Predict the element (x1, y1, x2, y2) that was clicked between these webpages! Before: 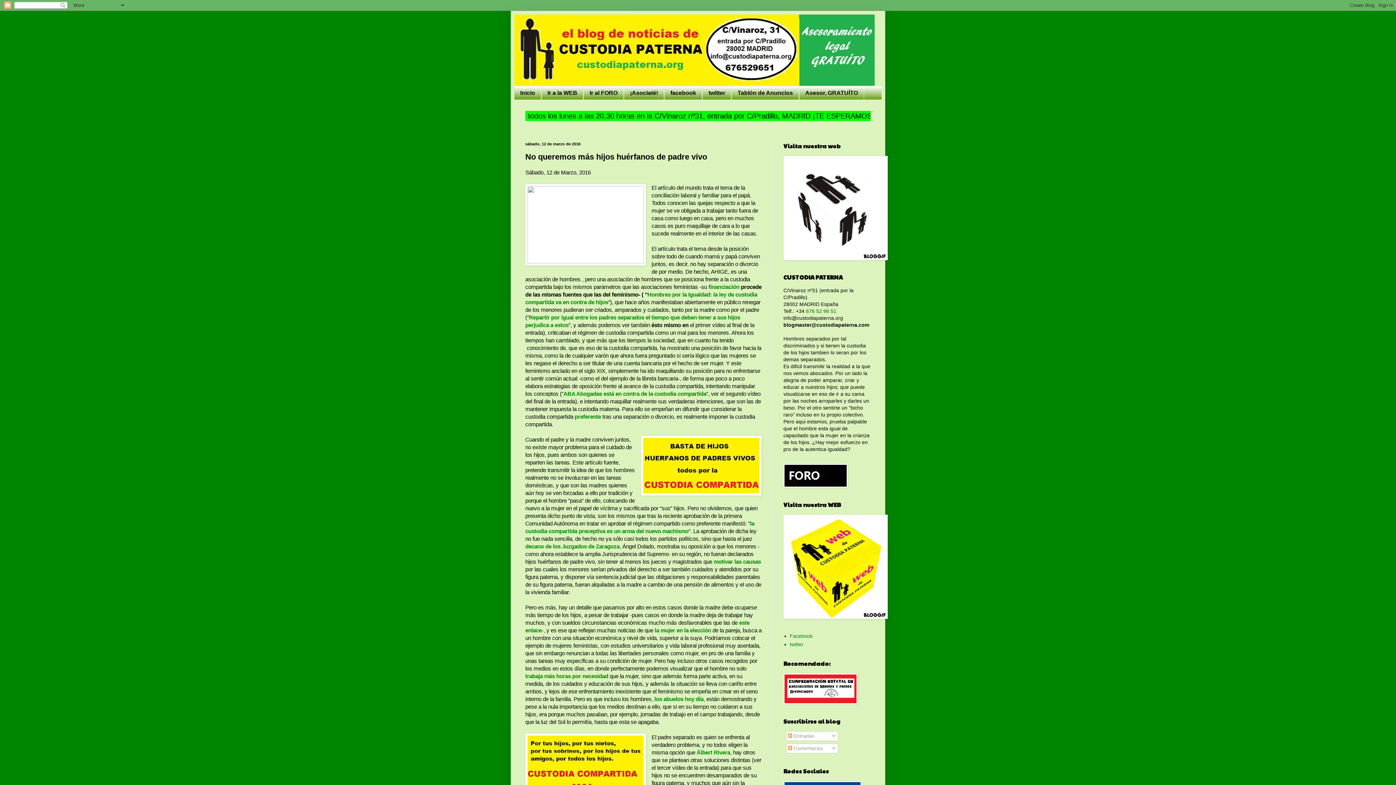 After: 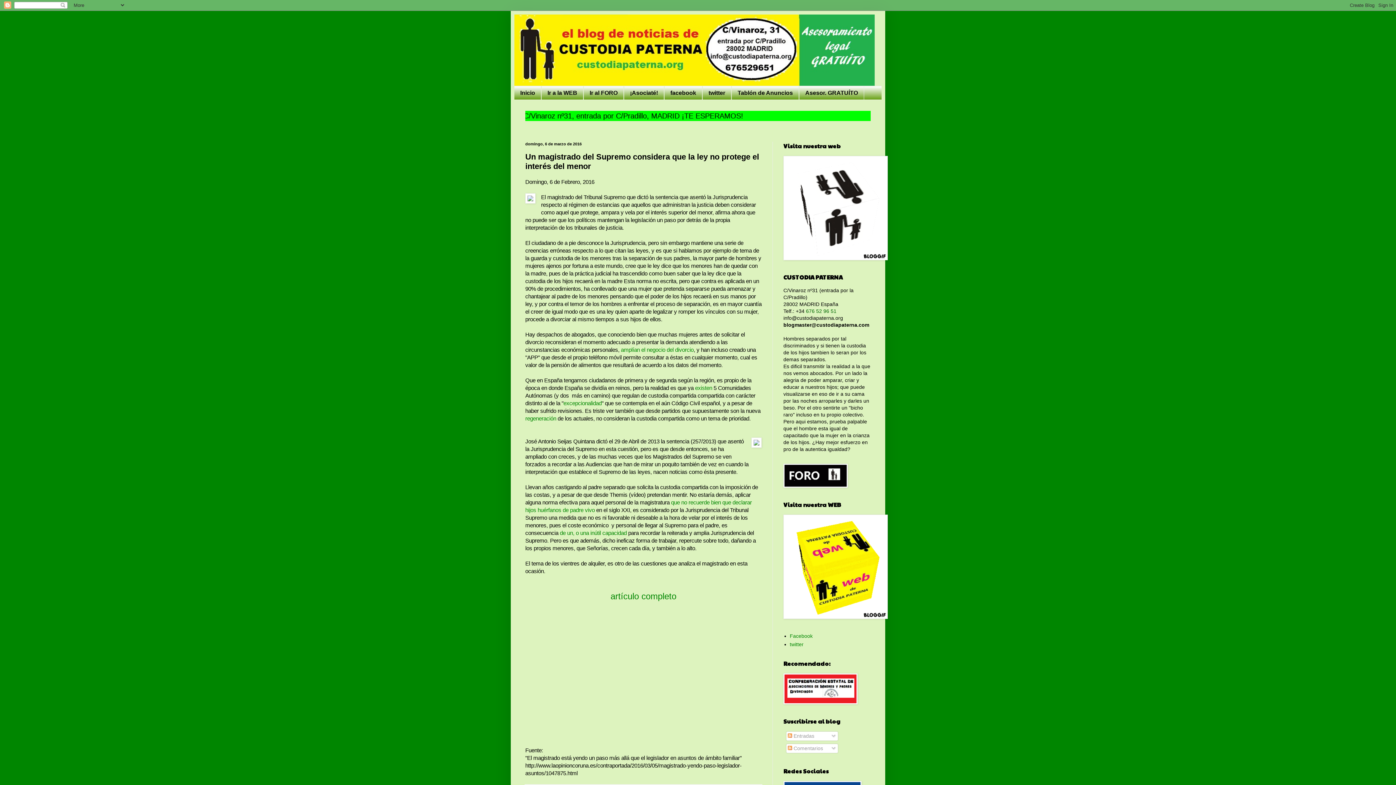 Action: label: preferente bbox: (574, 413, 601, 419)